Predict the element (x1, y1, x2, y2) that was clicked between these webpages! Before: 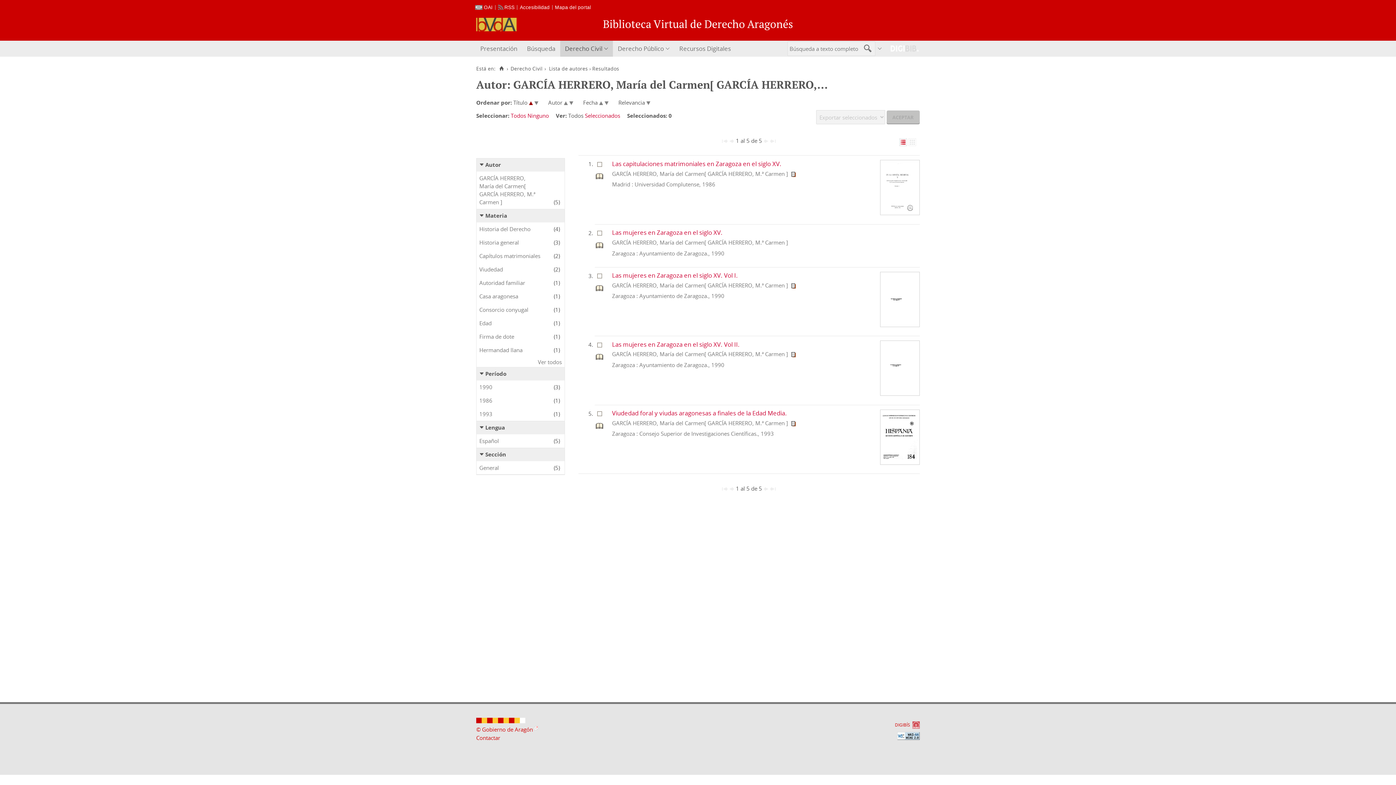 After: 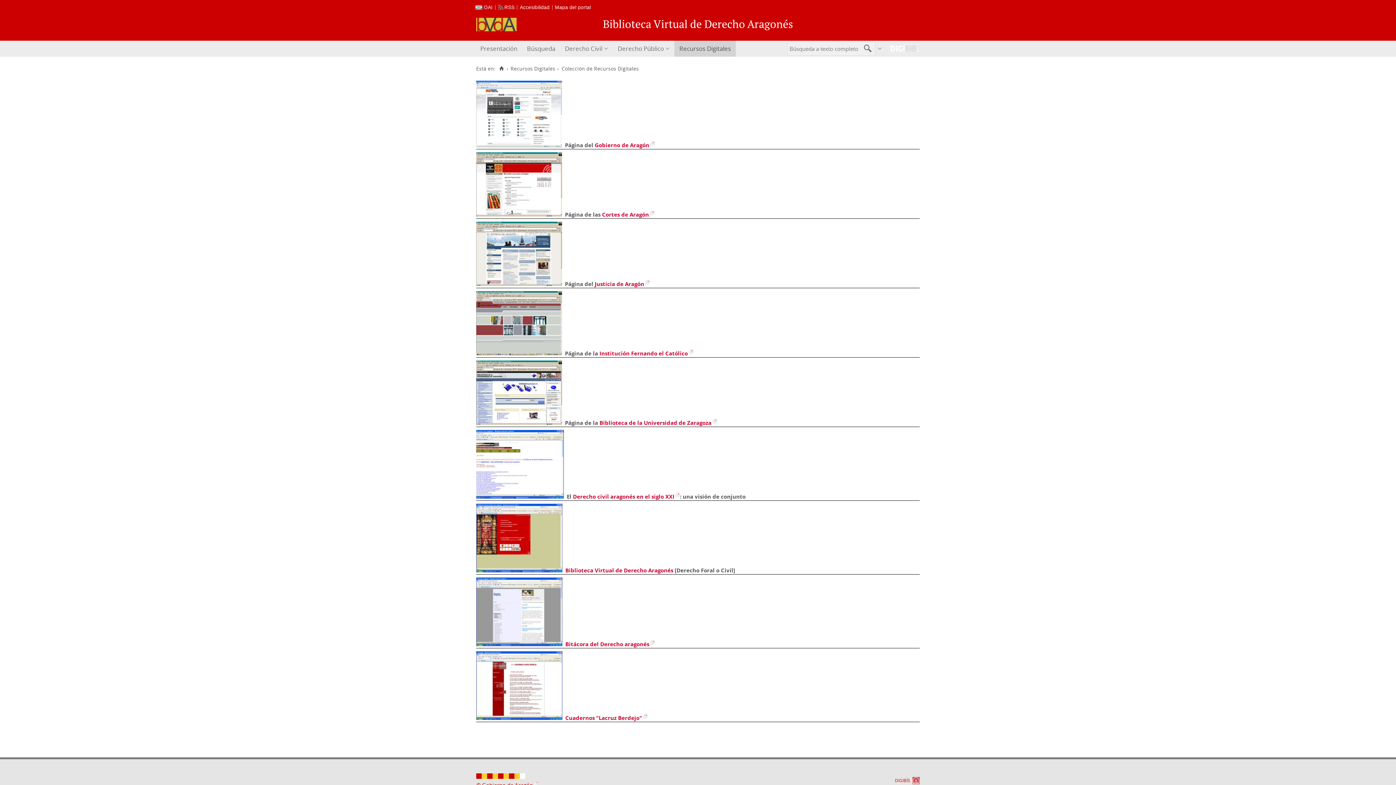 Action: label: Recursos Digitales bbox: (674, 40, 735, 56)